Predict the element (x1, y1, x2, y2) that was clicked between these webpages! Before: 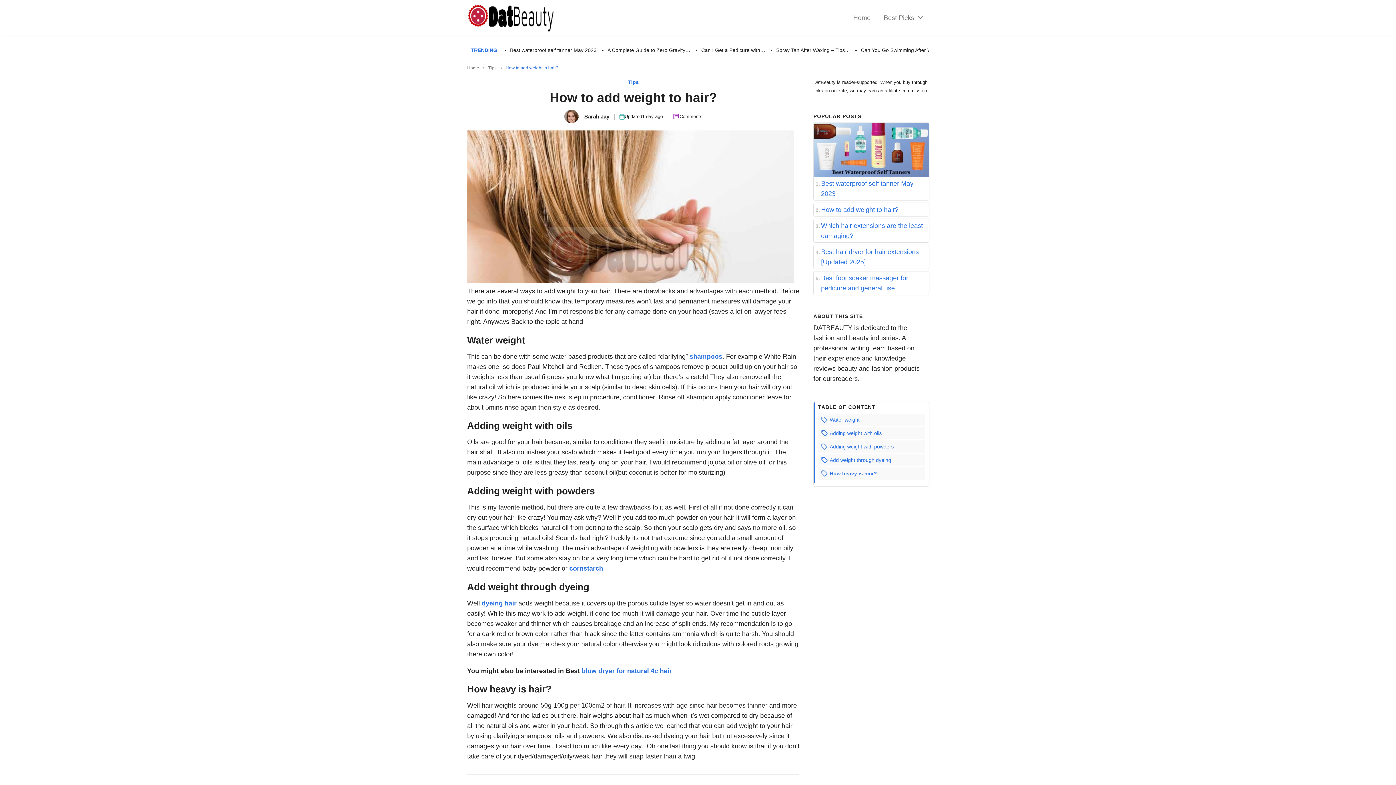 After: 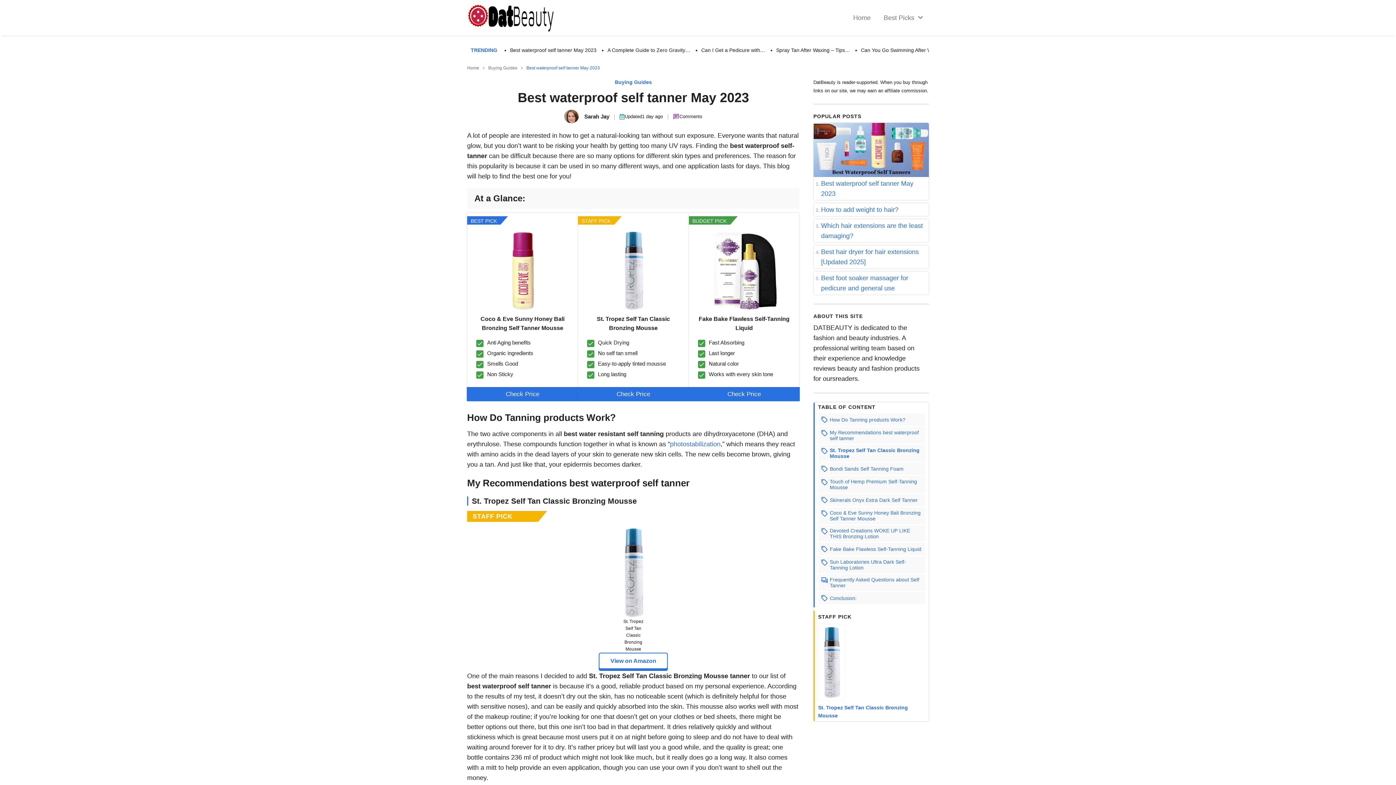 Action: bbox: (813, 176, 929, 200) label: Best waterproof self tanner May 2023